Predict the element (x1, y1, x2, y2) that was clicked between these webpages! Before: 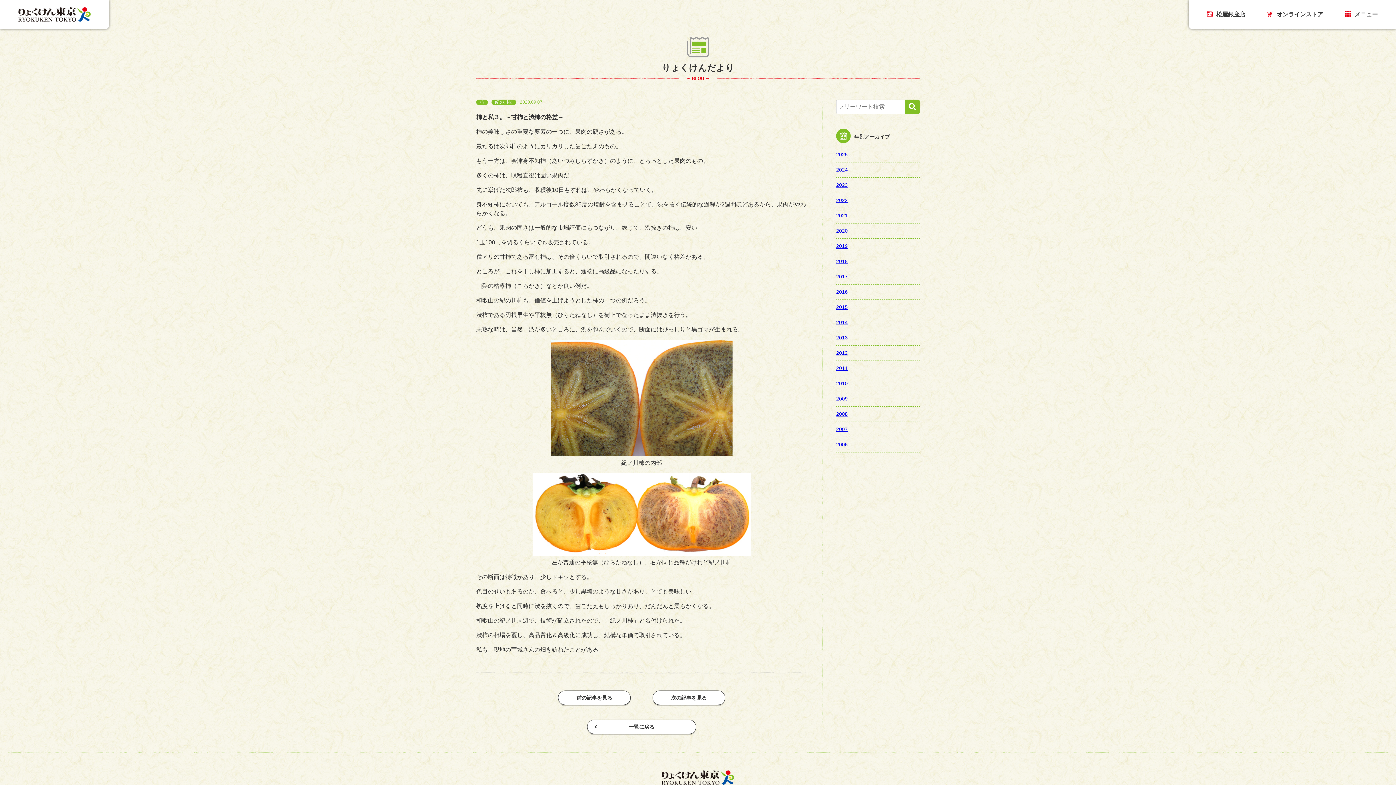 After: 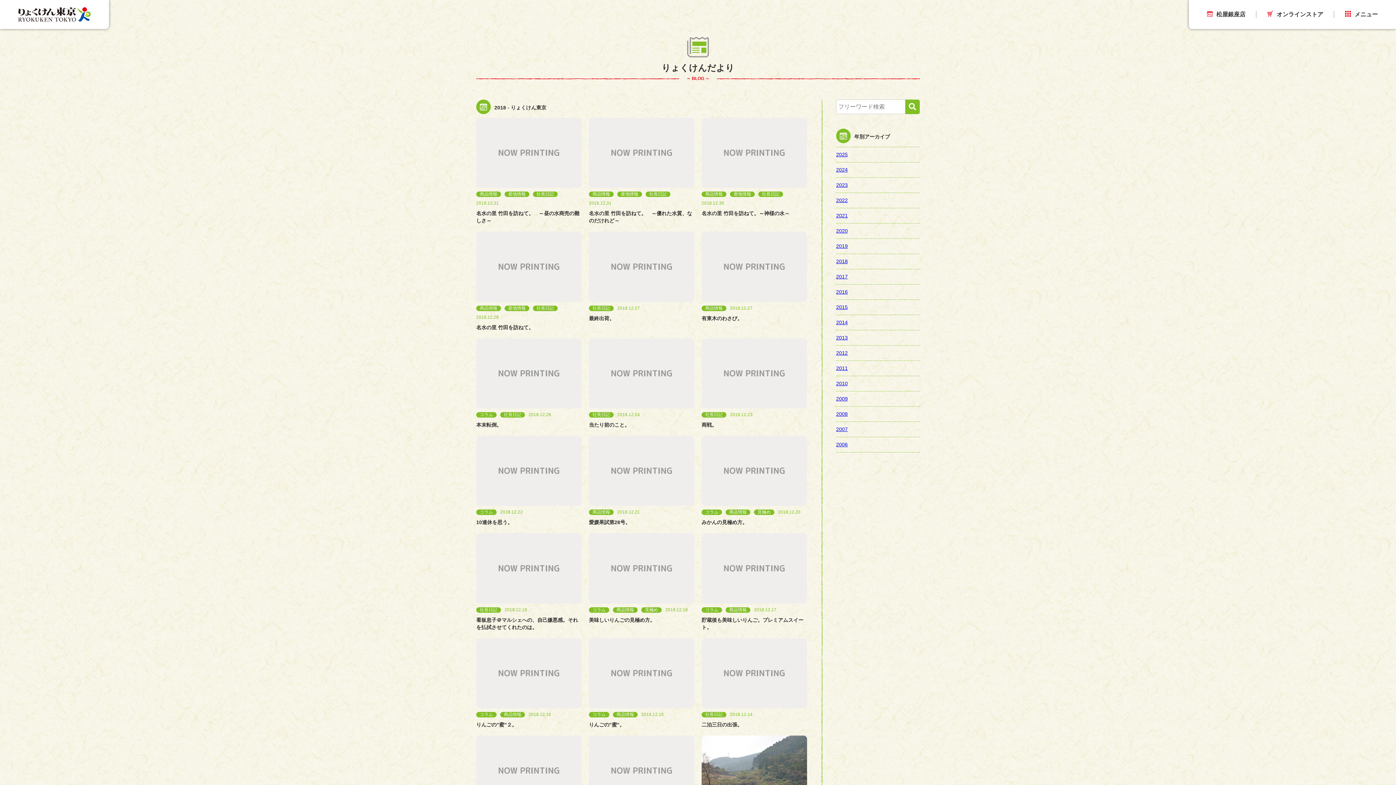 Action: label: 2018 bbox: (836, 258, 848, 264)